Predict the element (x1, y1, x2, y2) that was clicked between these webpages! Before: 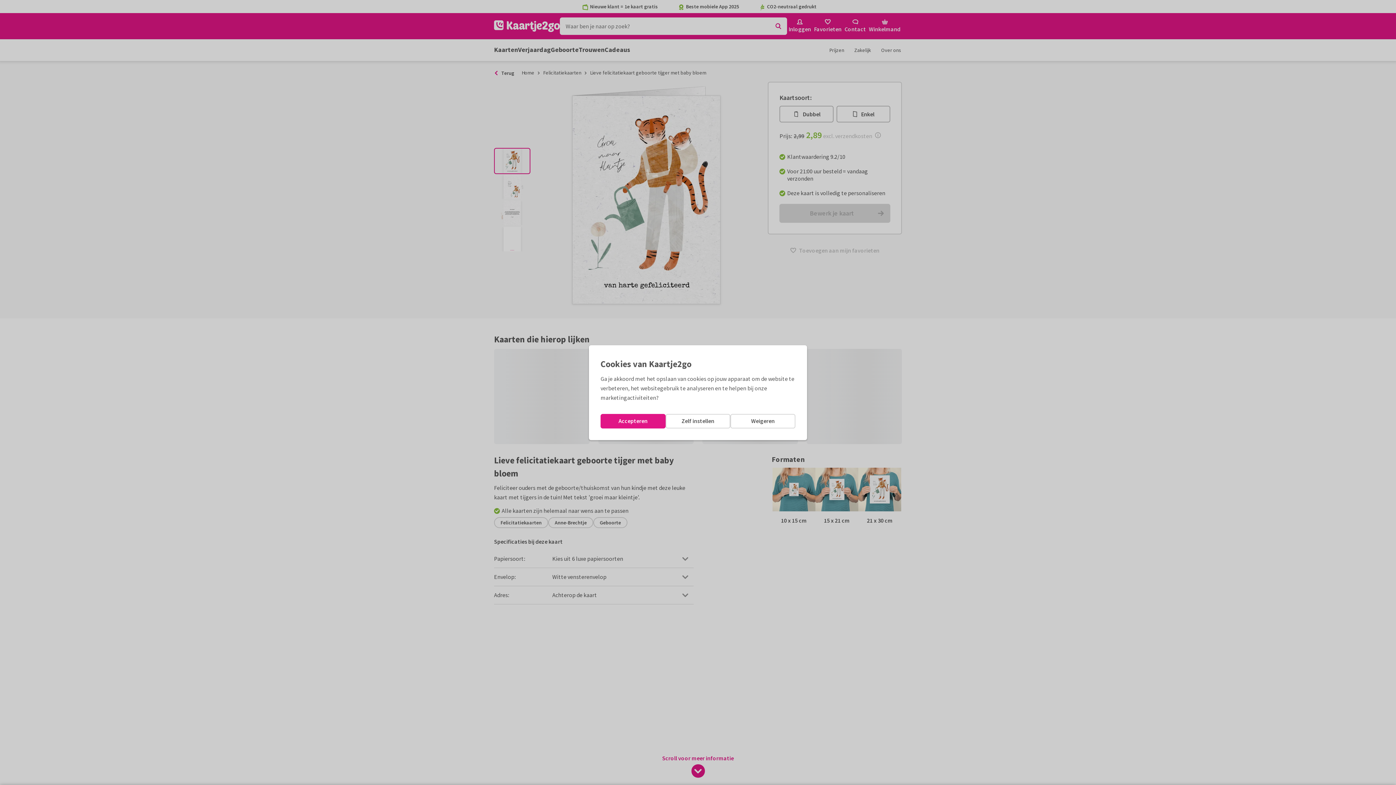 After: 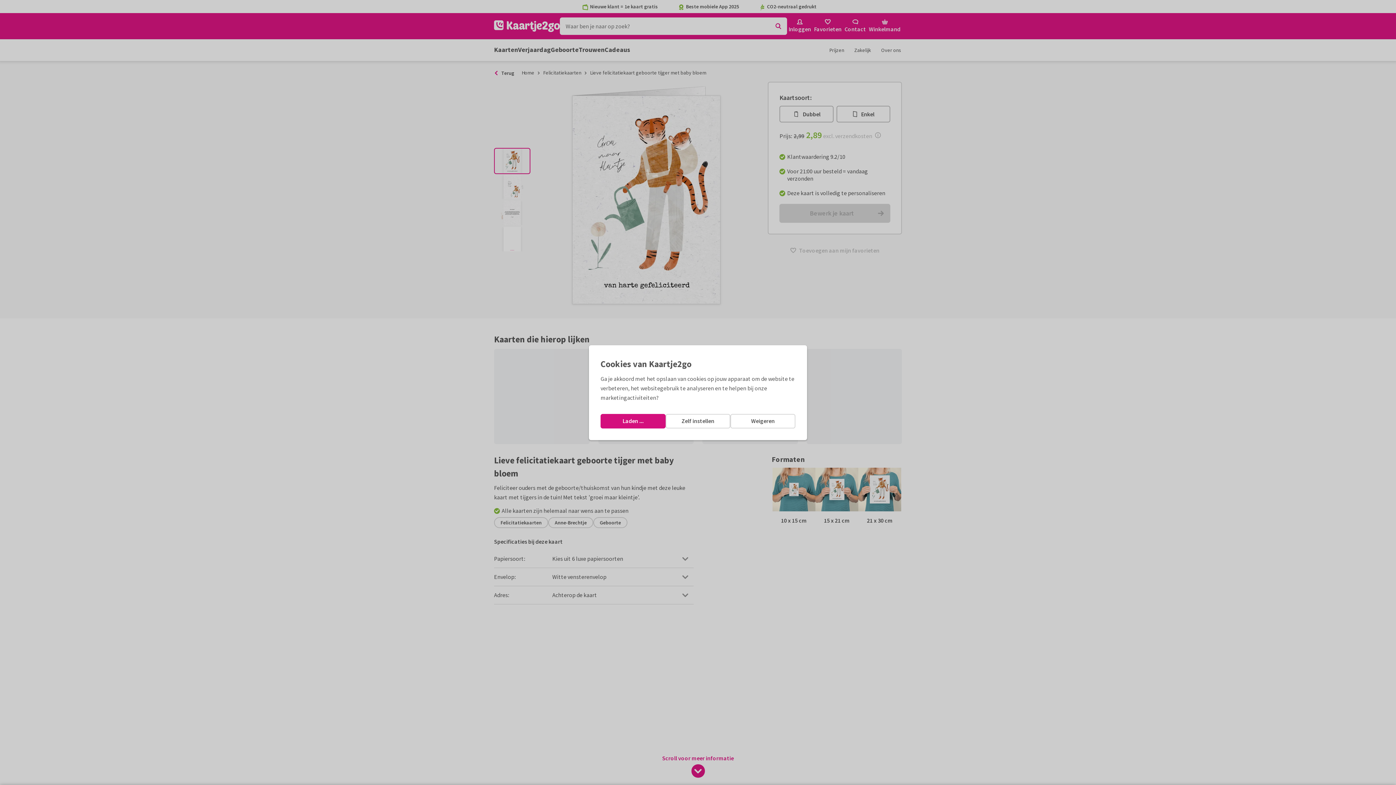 Action: bbox: (600, 414, 665, 428) label: Accepteren